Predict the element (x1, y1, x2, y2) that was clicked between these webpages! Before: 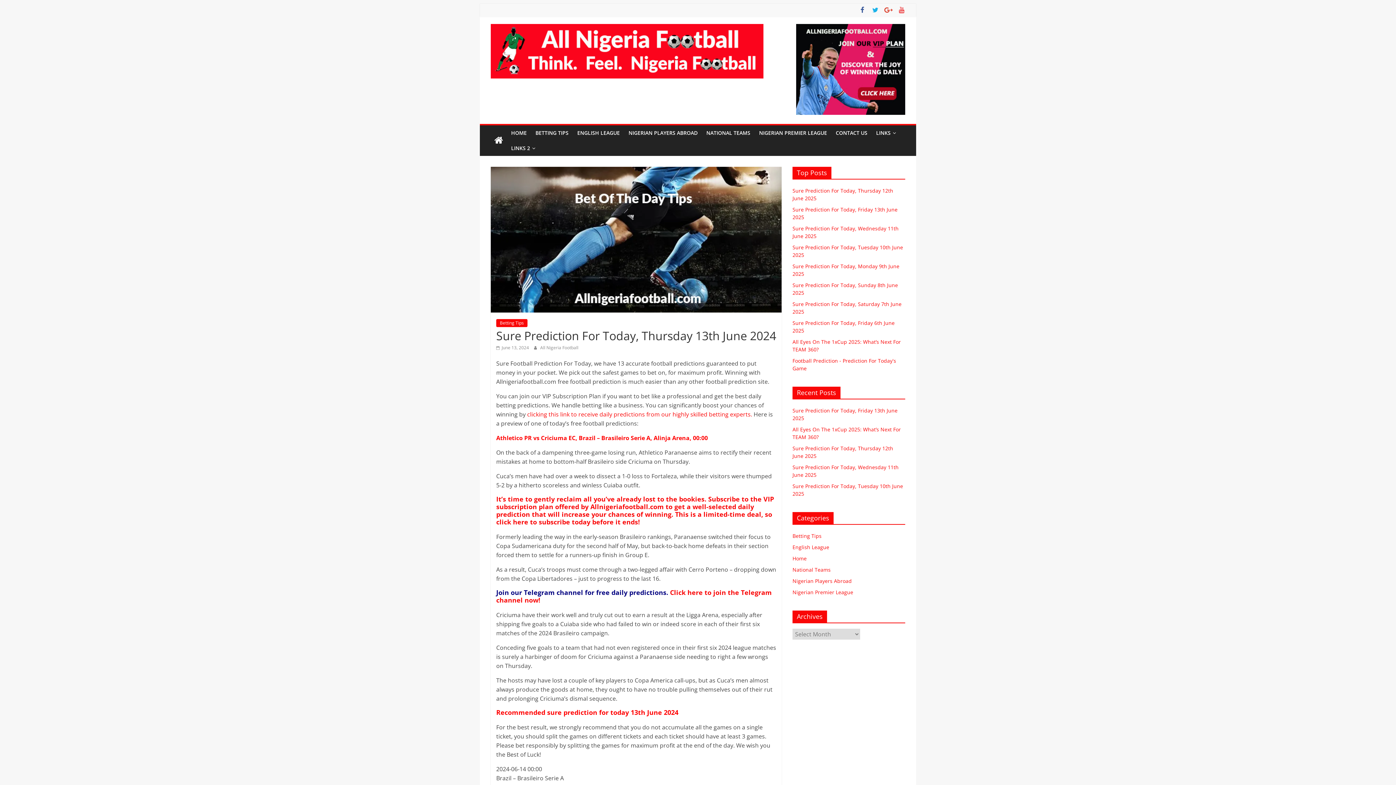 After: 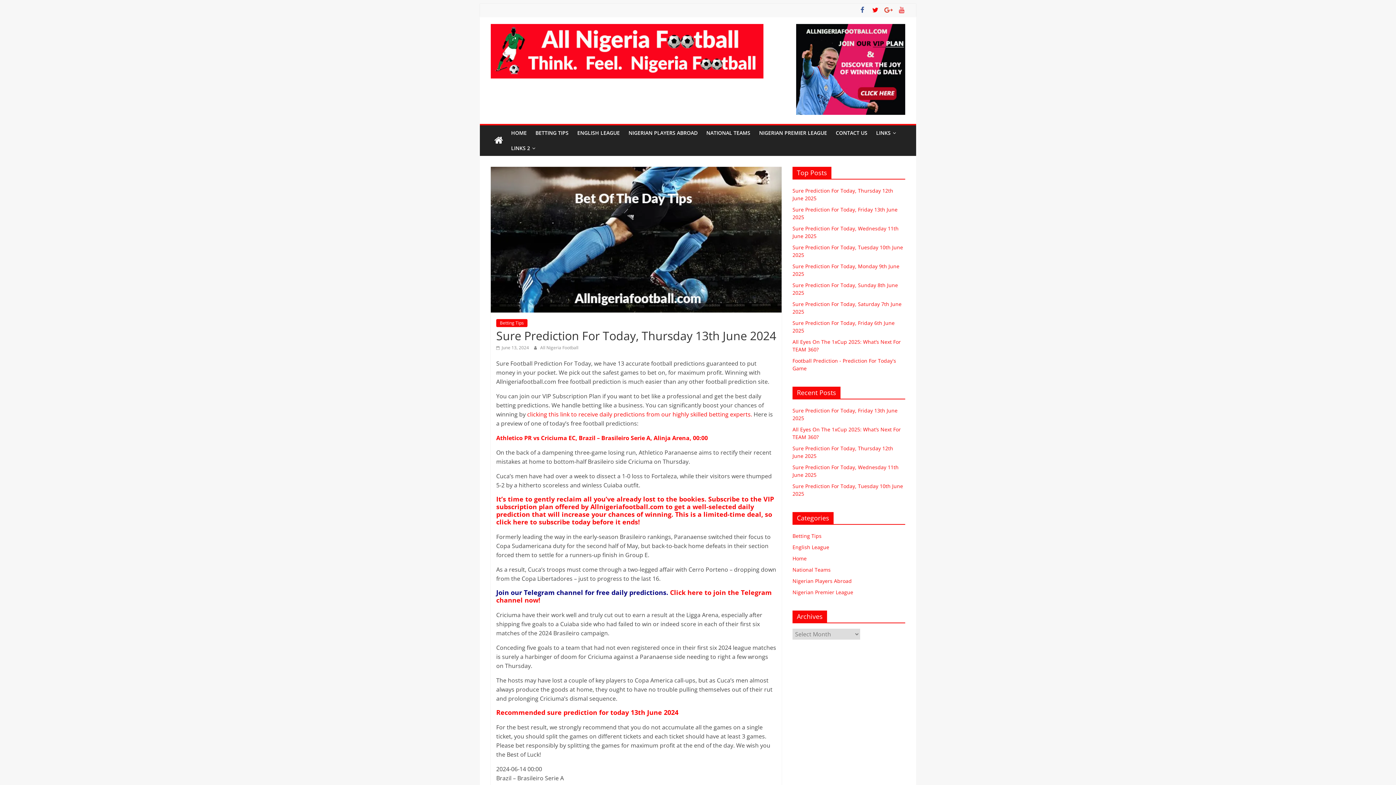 Action: bbox: (872, 6, 879, 13)